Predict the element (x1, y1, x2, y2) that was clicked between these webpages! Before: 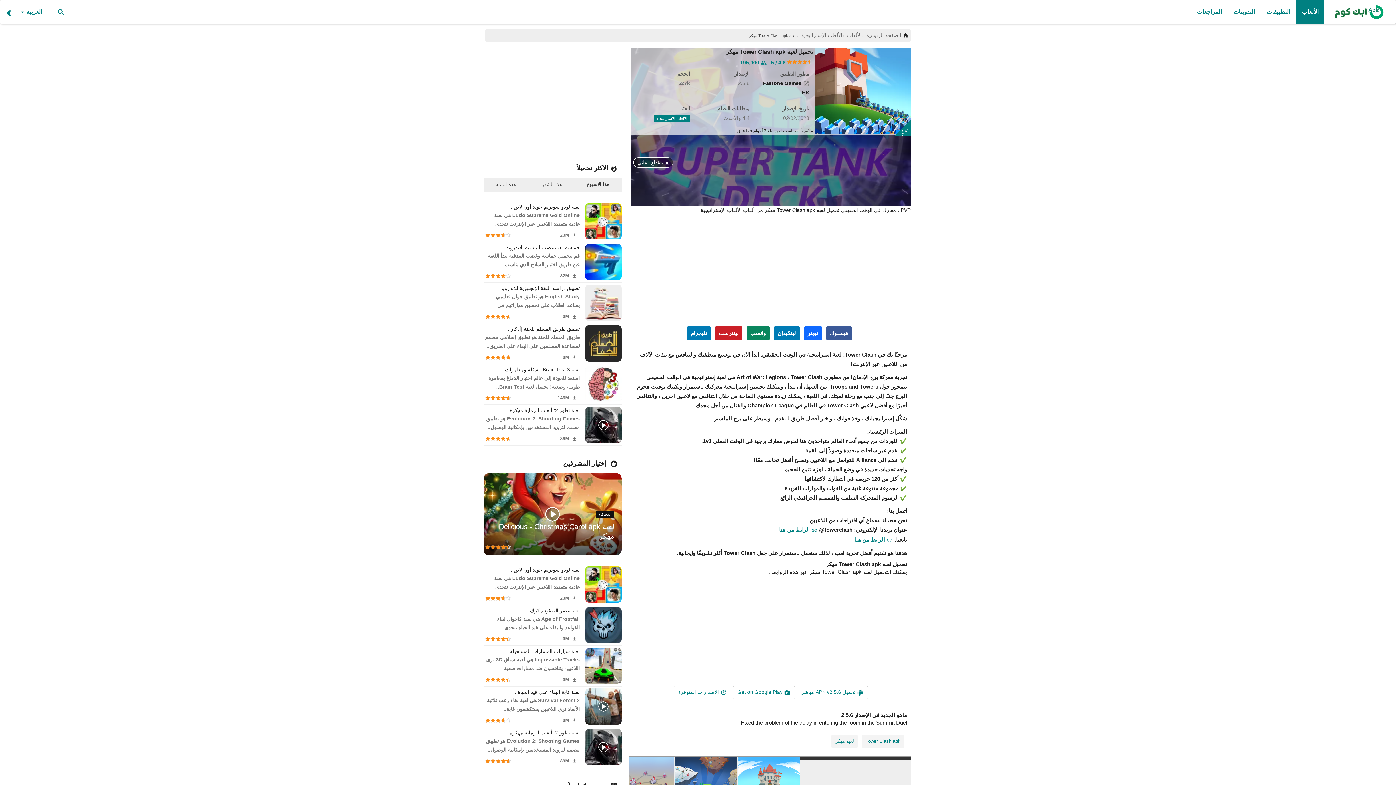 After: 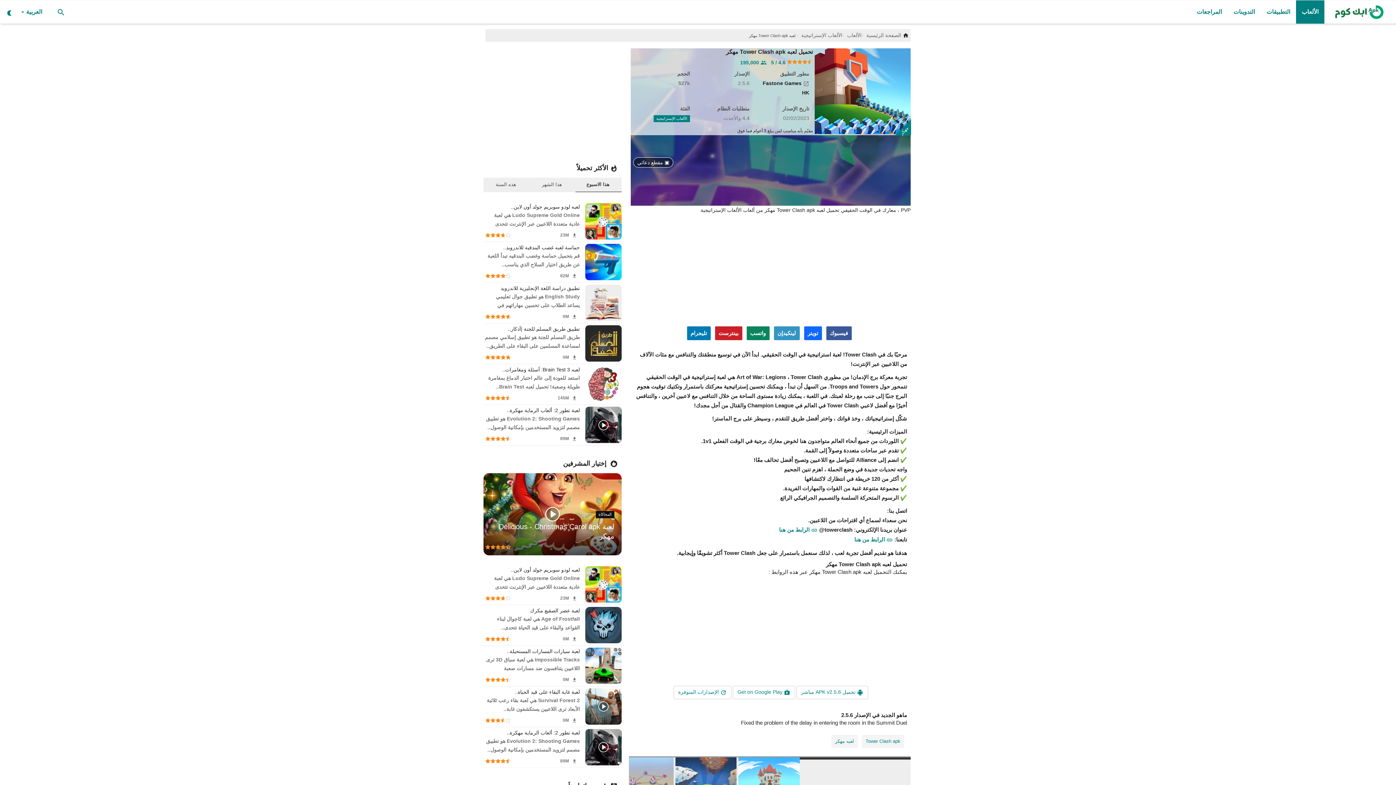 Action: label: لينكيدإن bbox: (774, 326, 799, 340)